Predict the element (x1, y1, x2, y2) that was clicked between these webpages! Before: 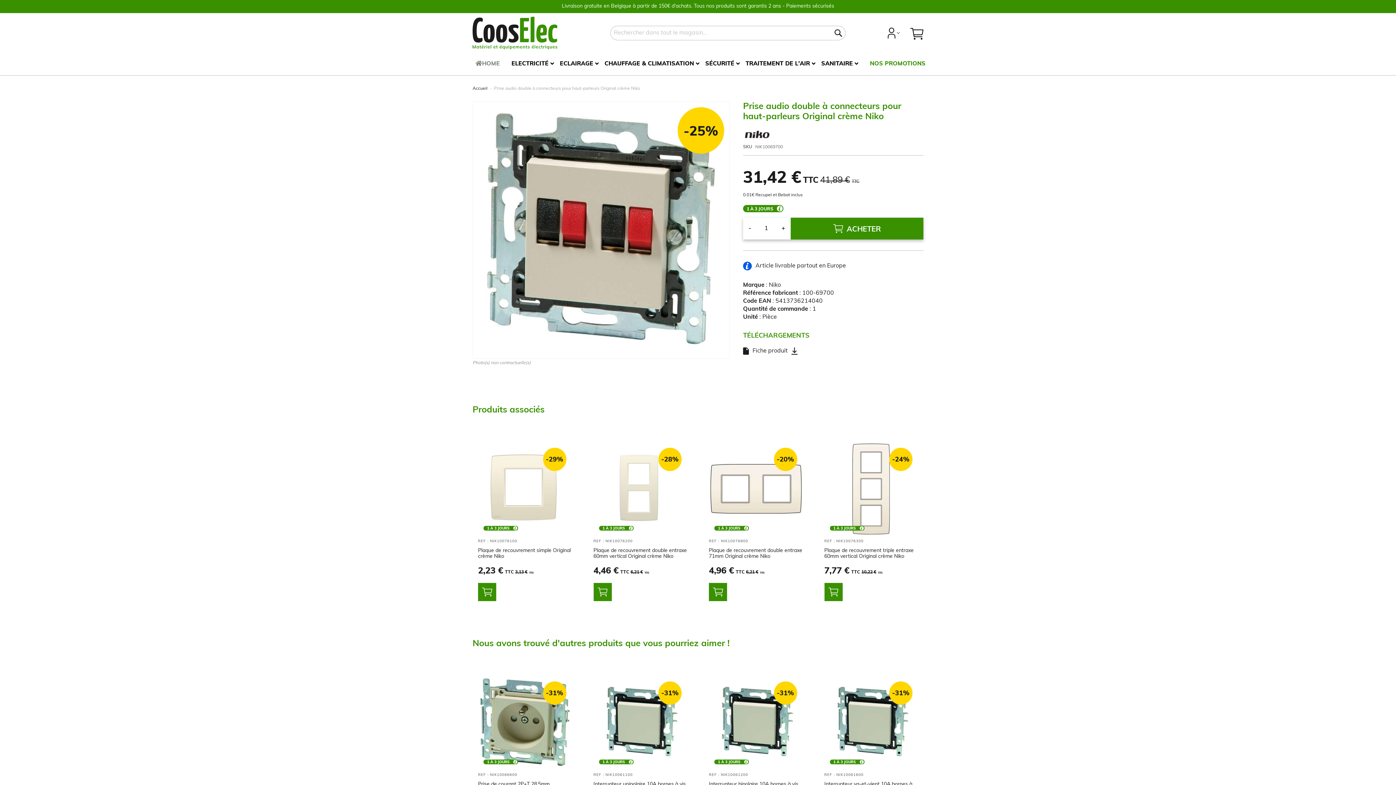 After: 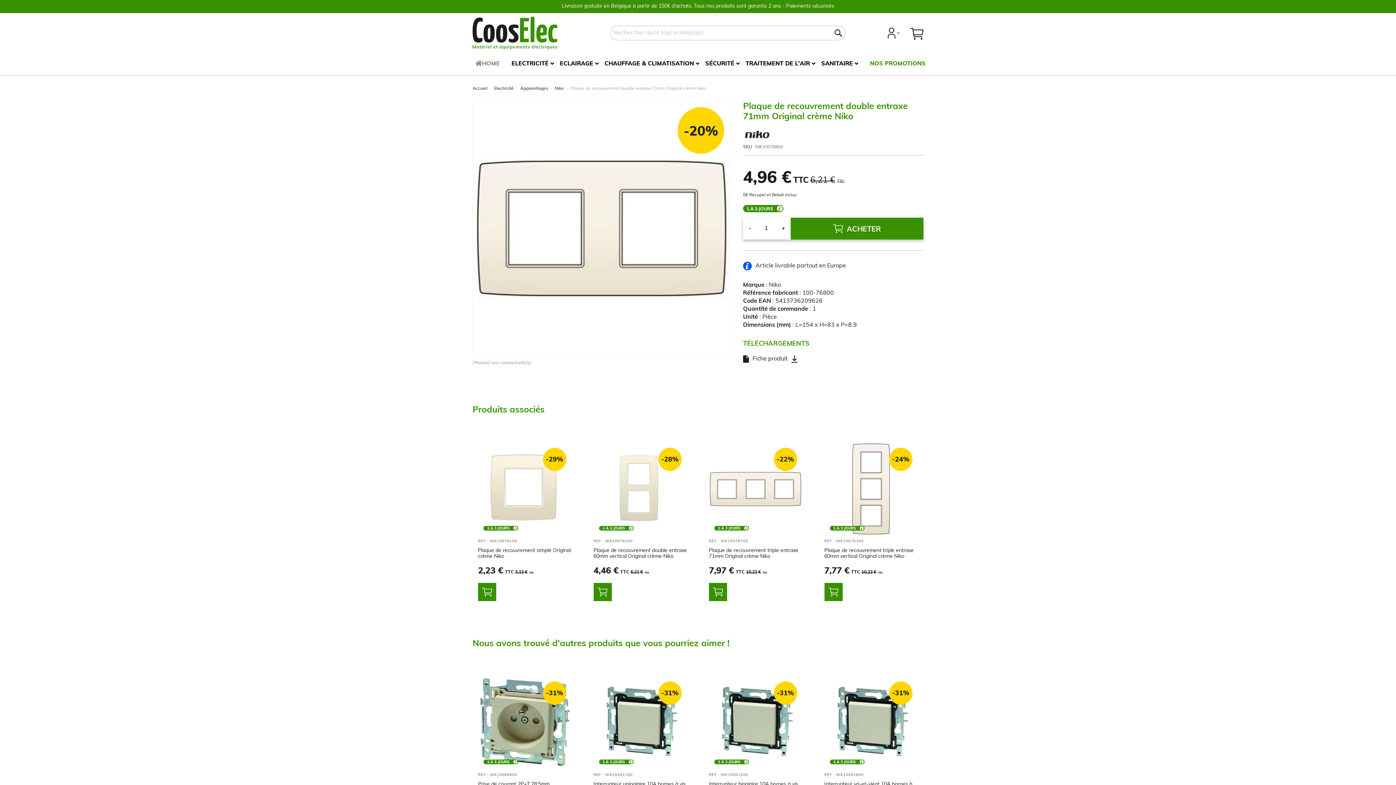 Action: bbox: (709, 442, 802, 536)